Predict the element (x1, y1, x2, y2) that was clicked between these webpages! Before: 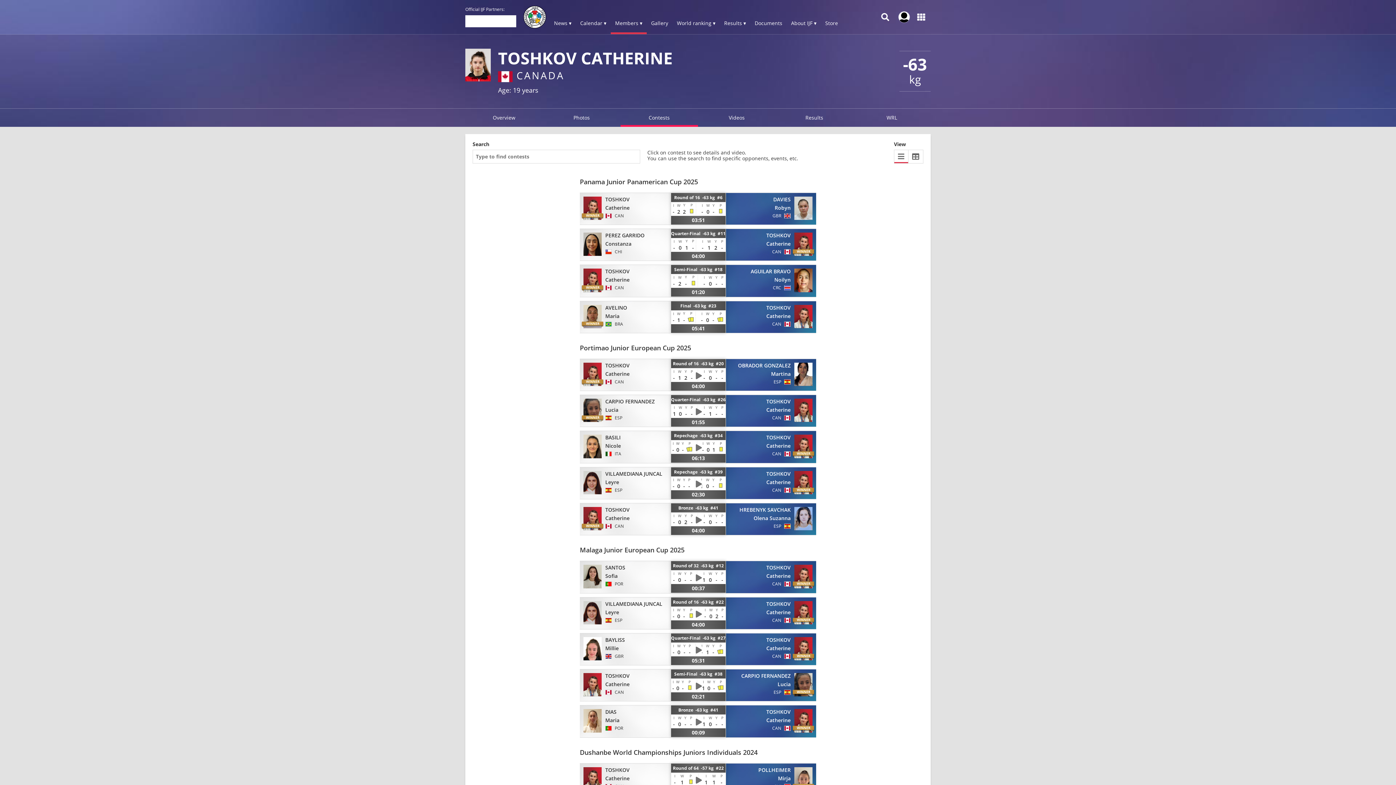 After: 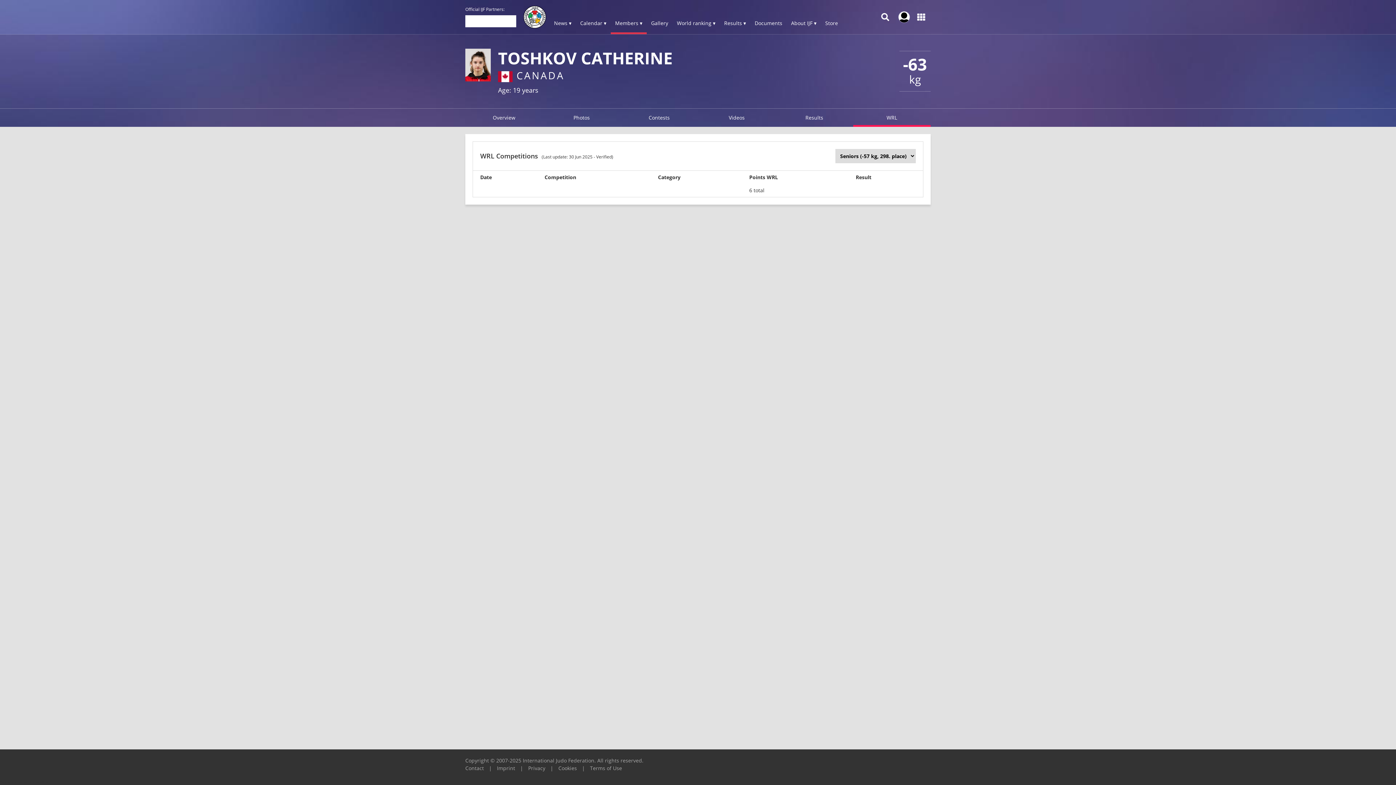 Action: label: WRL bbox: (853, 108, 930, 126)